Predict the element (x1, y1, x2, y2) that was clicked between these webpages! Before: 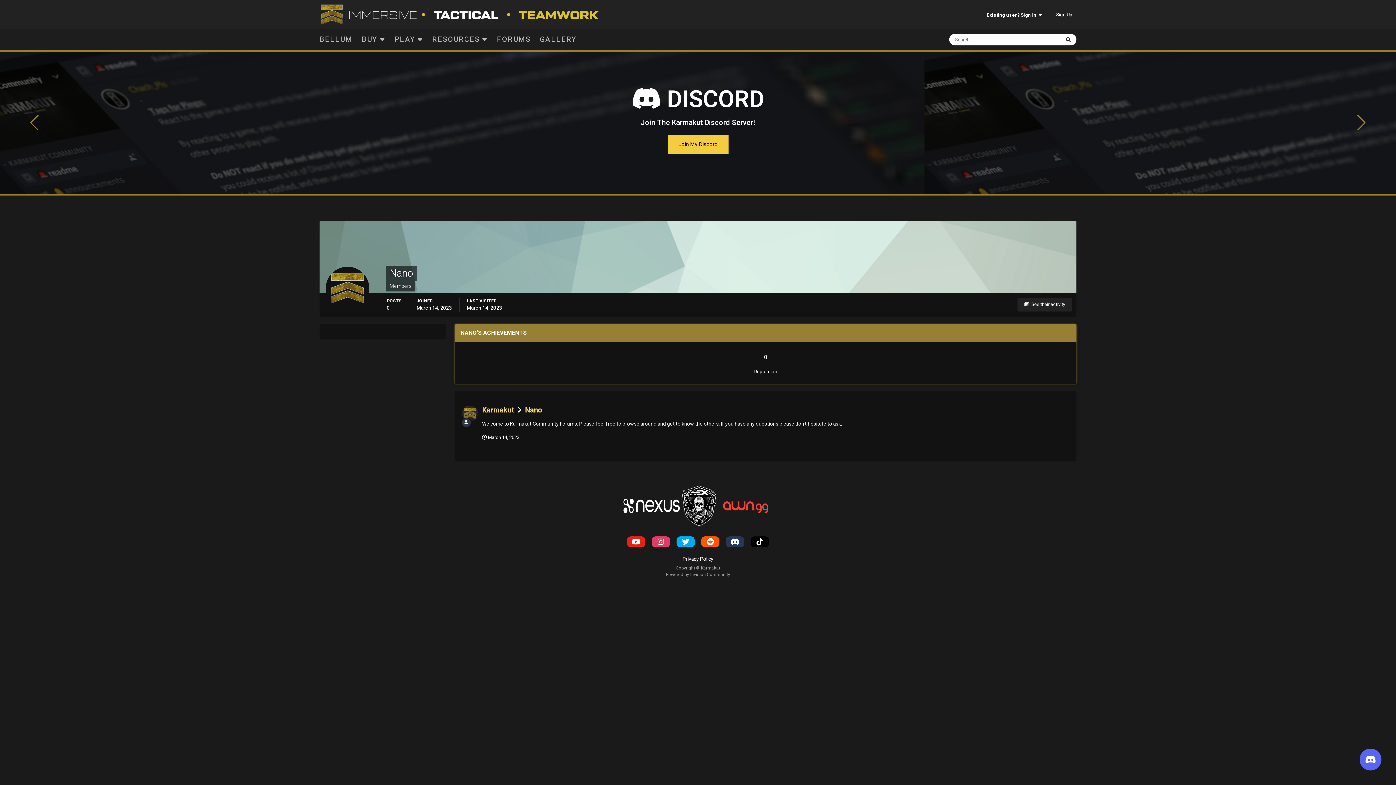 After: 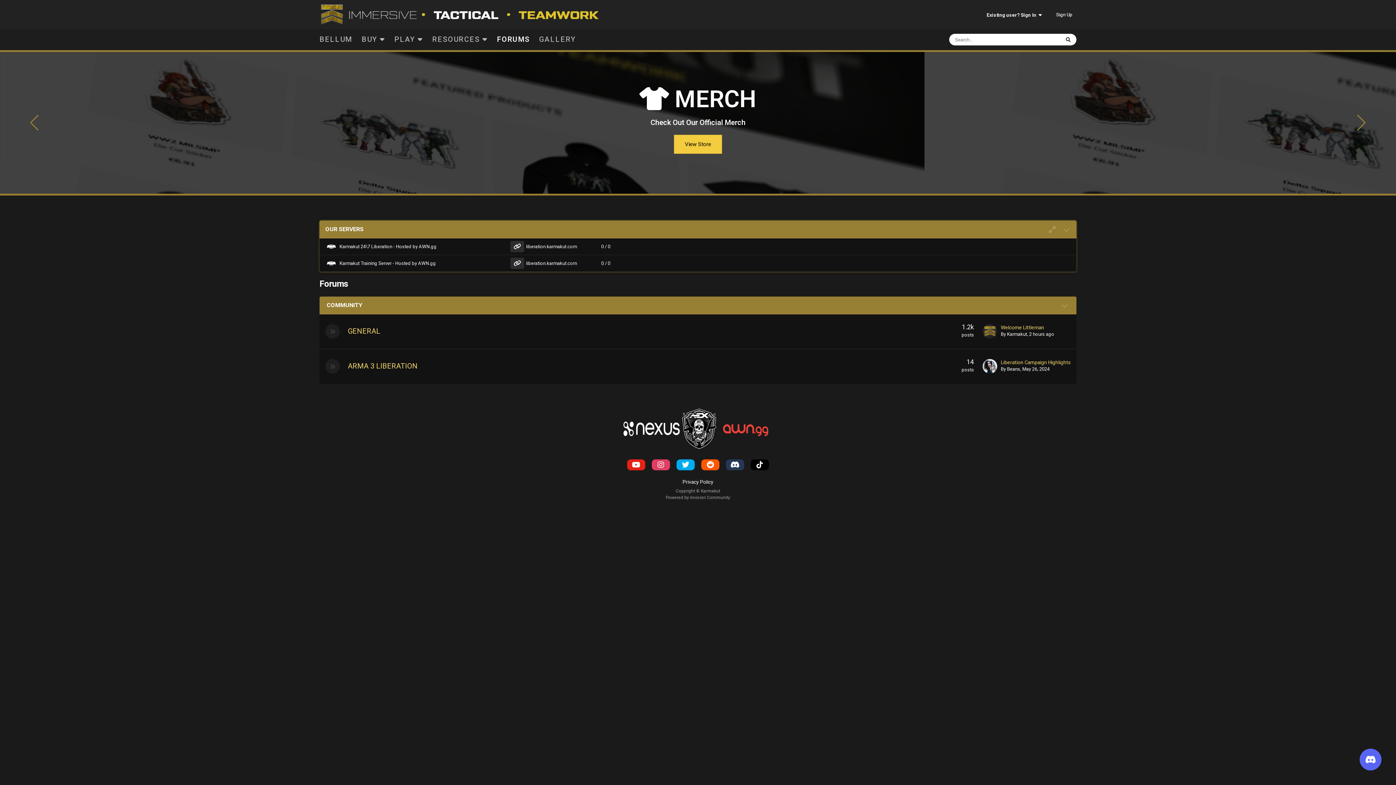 Action: bbox: (319, 0, 598, 29)